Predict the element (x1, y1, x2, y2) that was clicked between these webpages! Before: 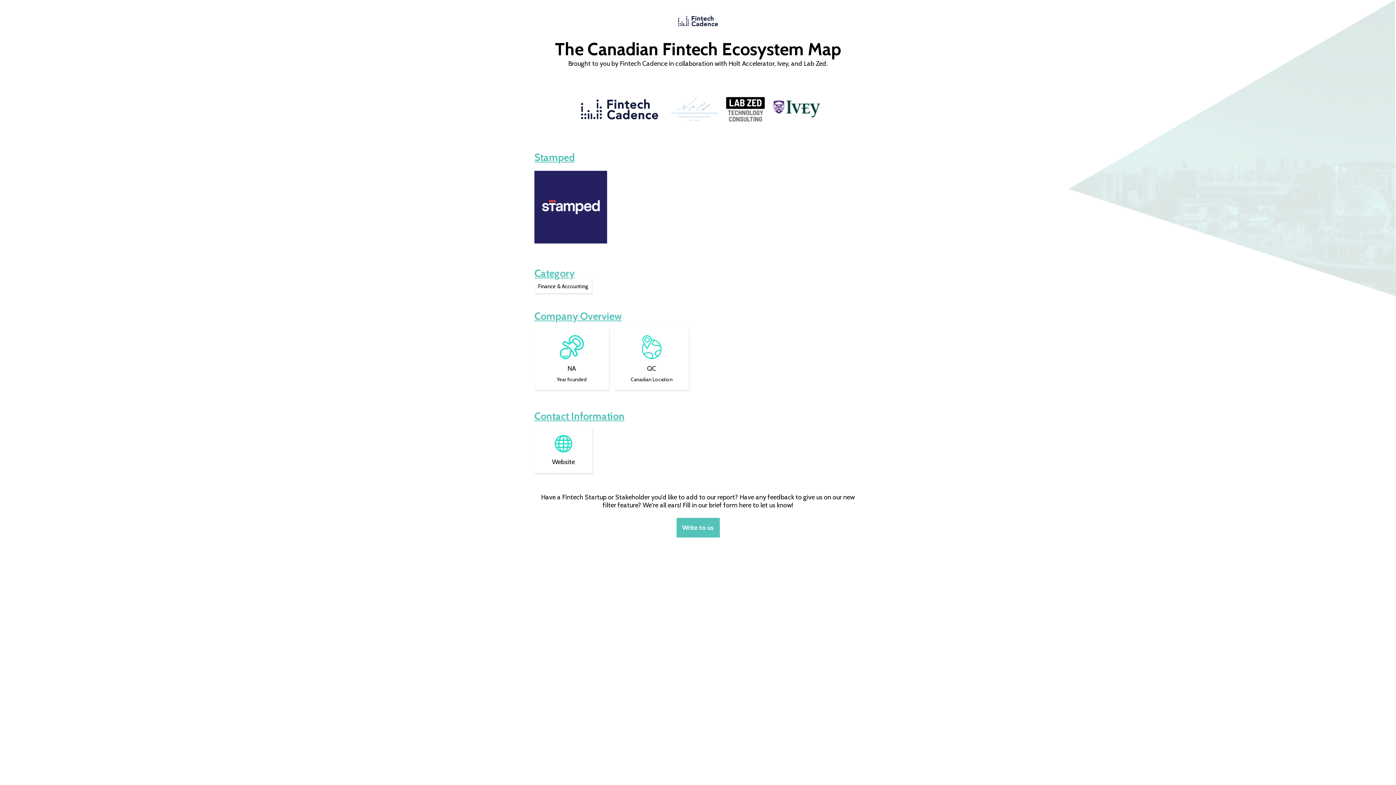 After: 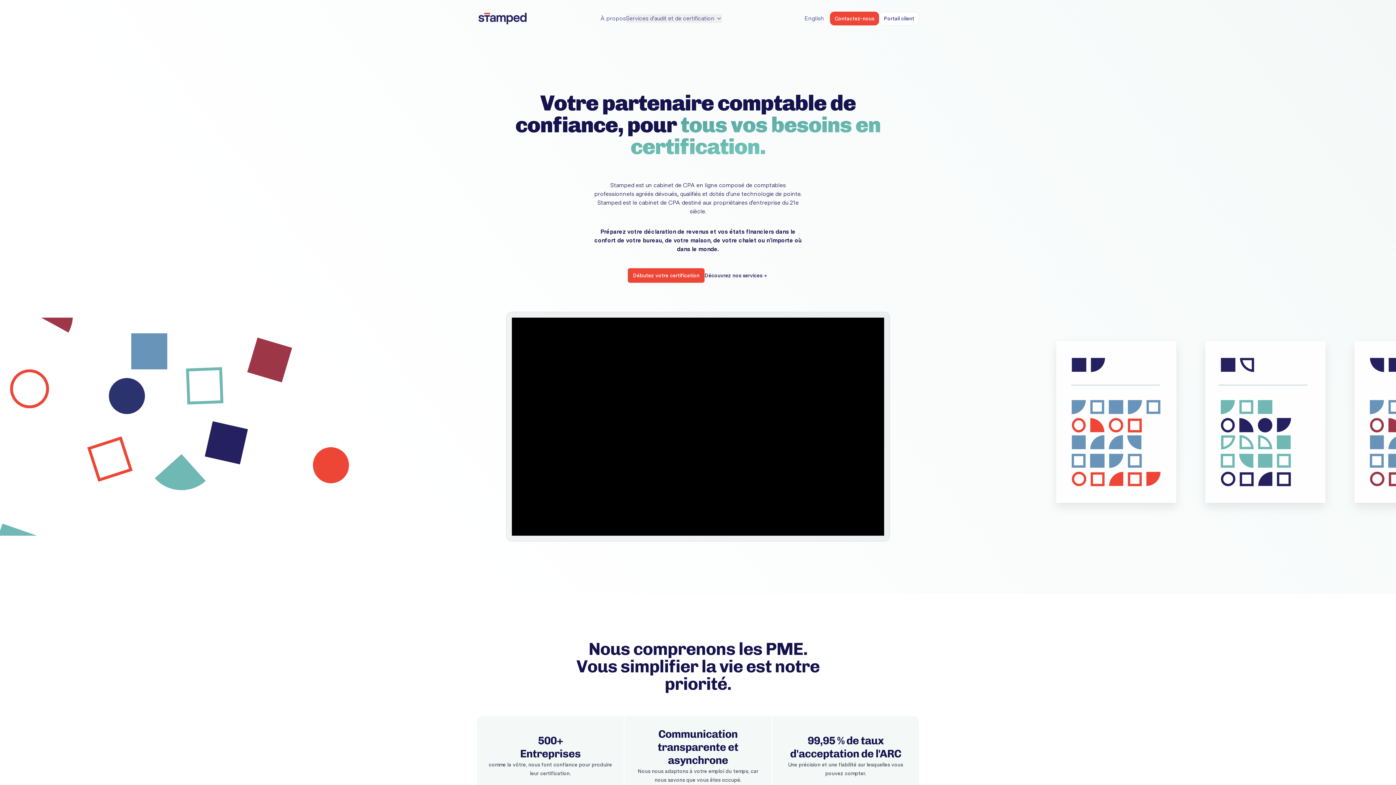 Action: label: Website bbox: (534, 422, 598, 430)